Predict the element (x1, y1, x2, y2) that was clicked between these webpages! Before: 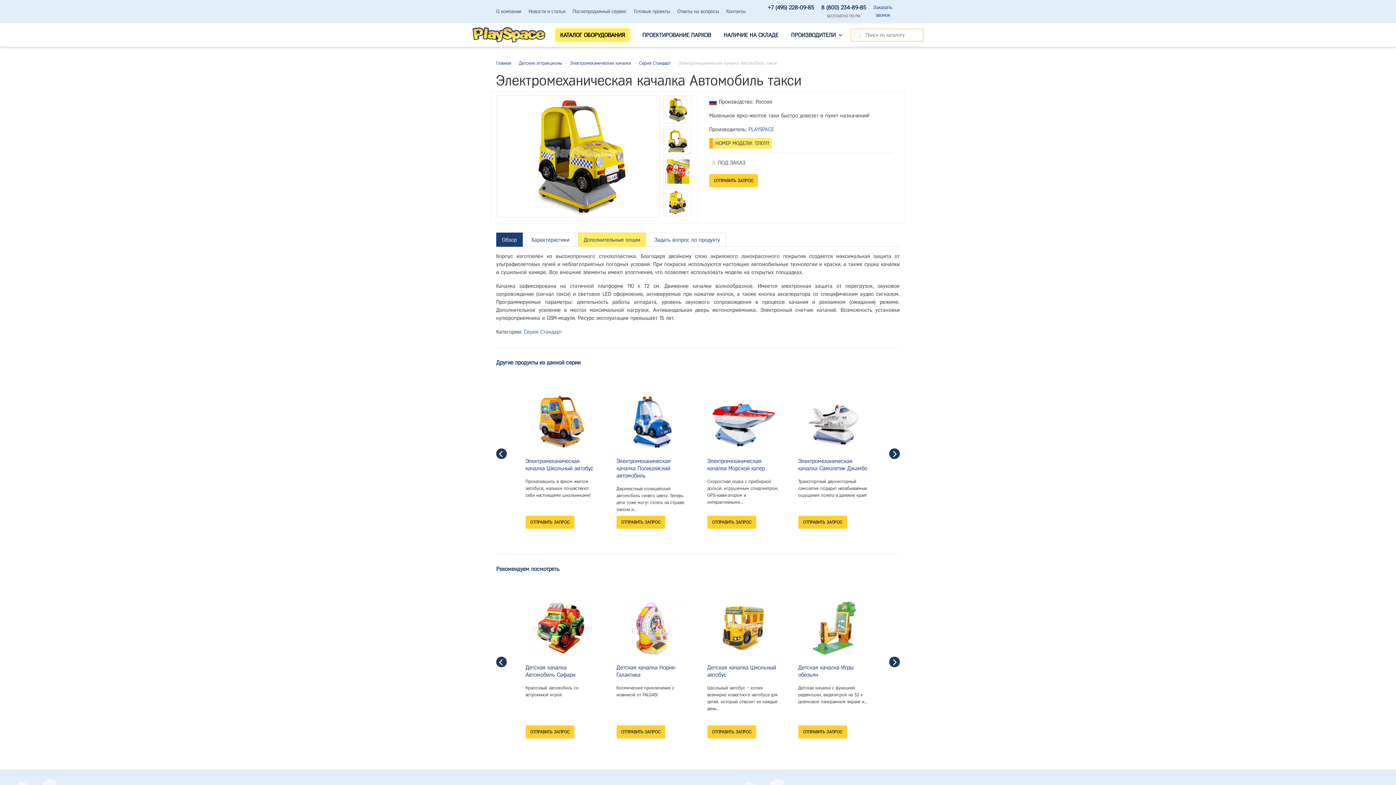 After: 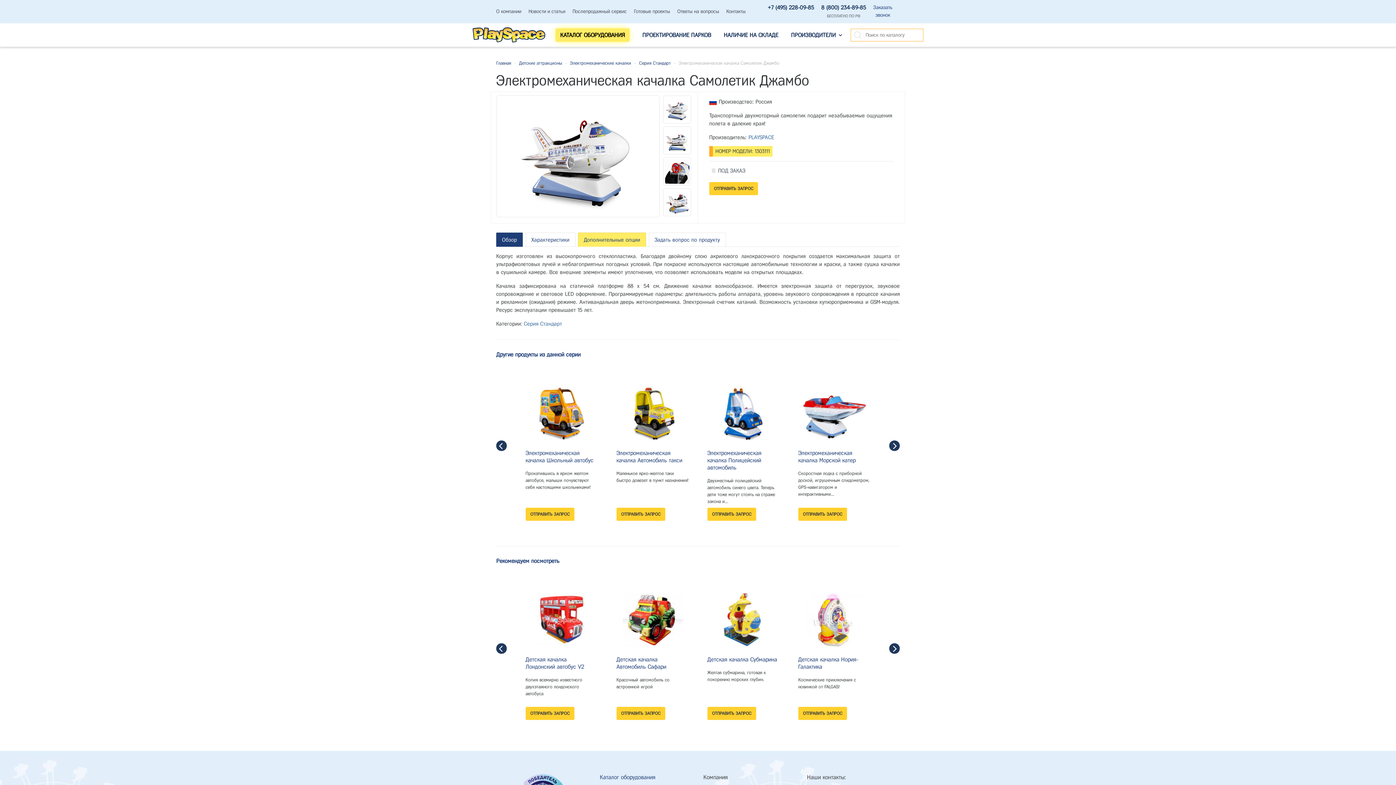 Action: bbox: (798, 457, 870, 475) label: Электромеханическая качалка Самолетик Джамбо